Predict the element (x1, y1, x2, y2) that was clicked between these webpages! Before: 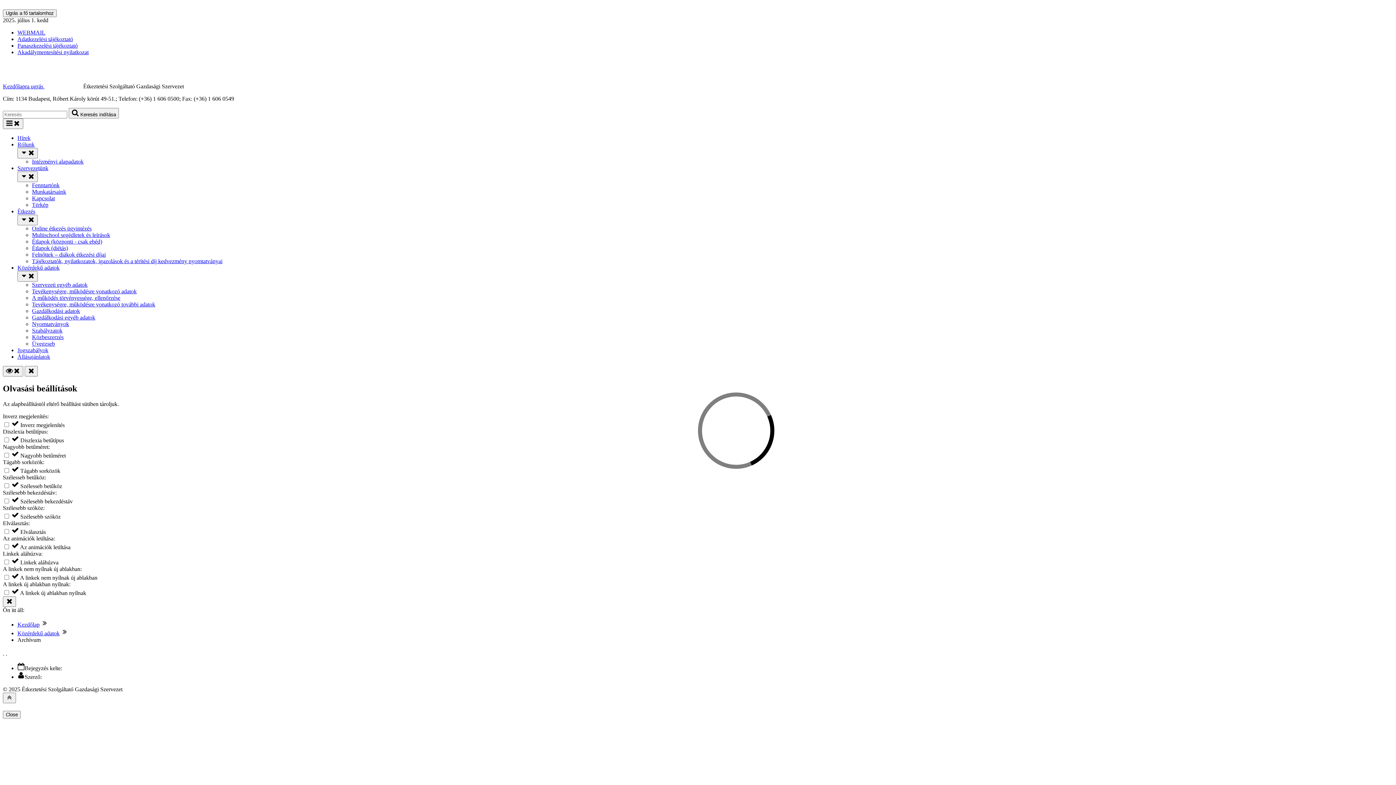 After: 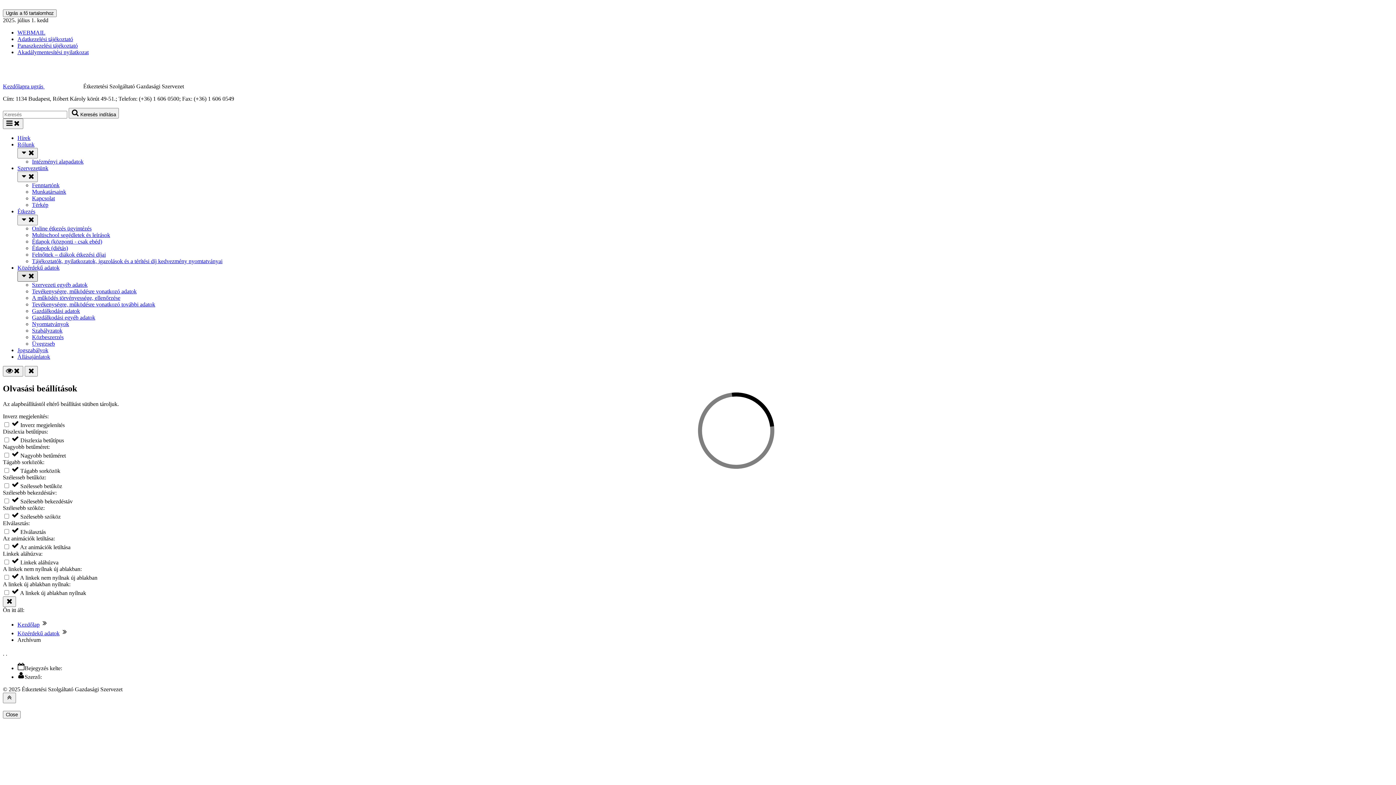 Action: bbox: (17, 271, 37, 281)